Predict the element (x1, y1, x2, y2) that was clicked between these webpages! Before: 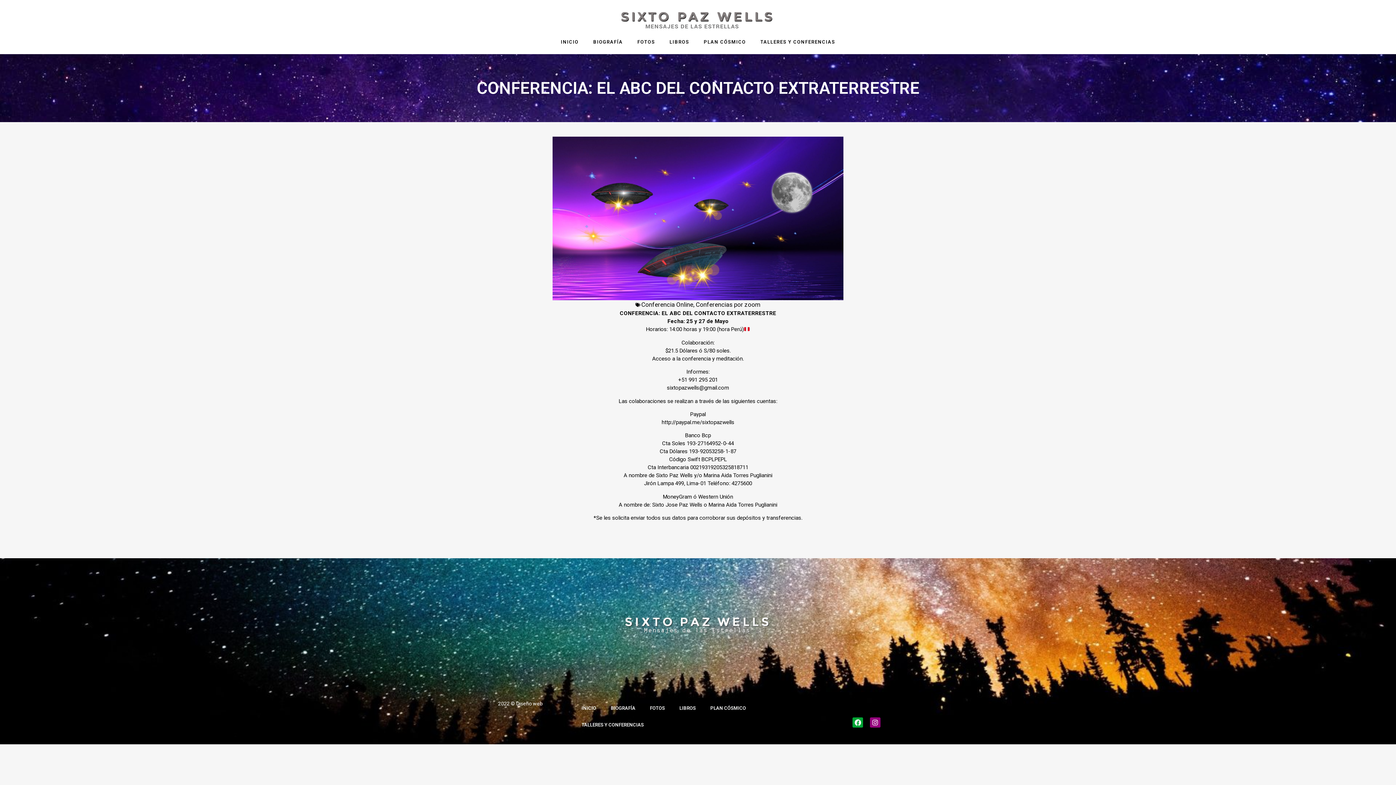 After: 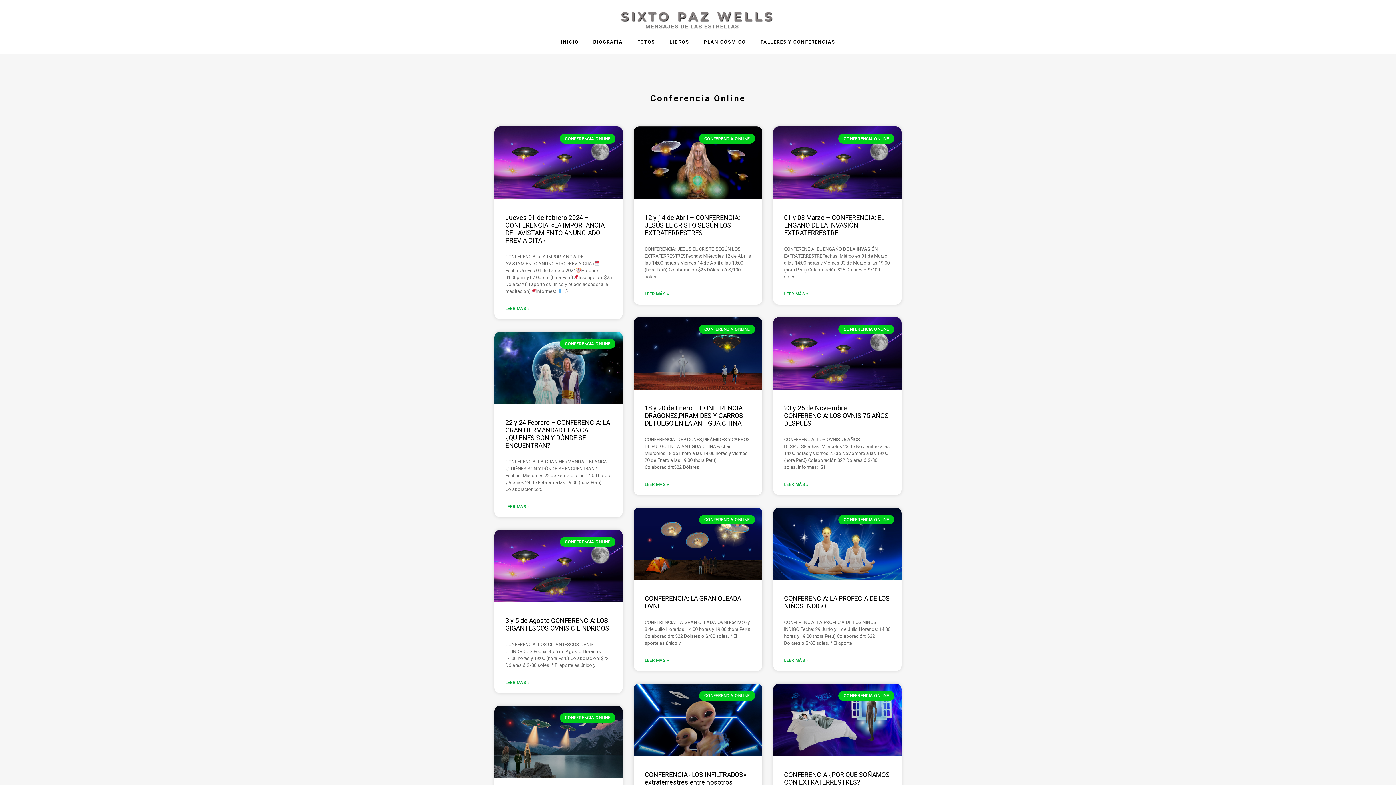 Action: bbox: (641, 301, 693, 308) label: Conferencia Online